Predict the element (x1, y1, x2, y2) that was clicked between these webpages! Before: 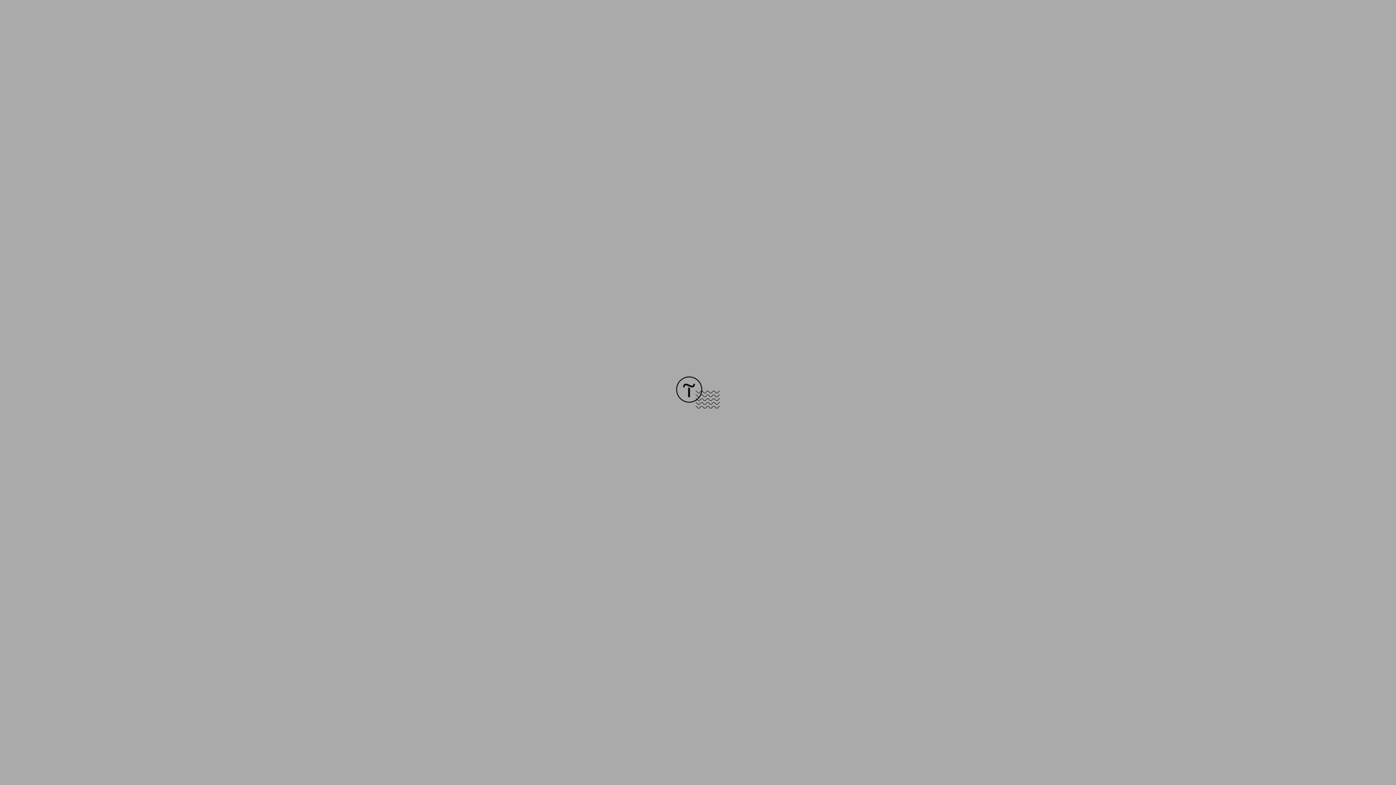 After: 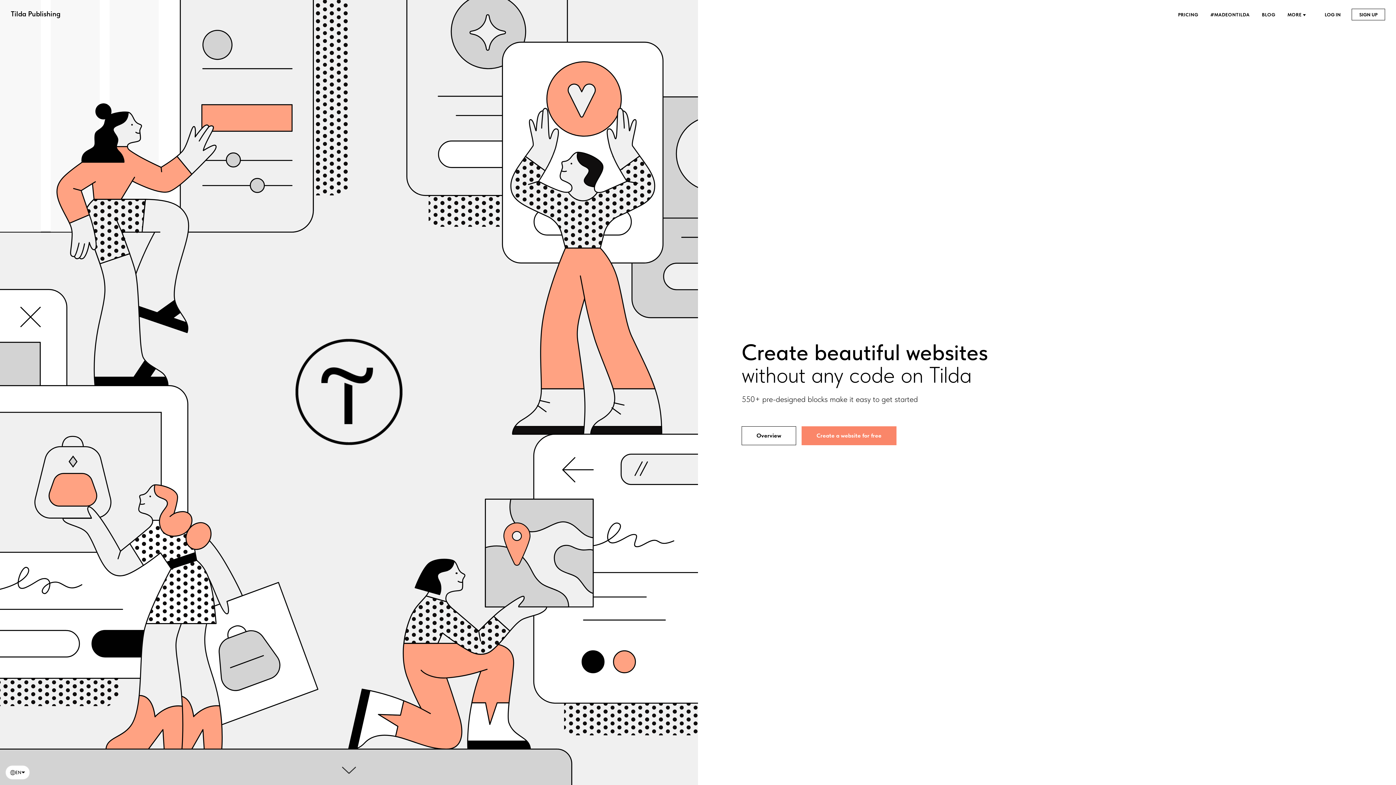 Action: bbox: (676, 403, 720, 409)